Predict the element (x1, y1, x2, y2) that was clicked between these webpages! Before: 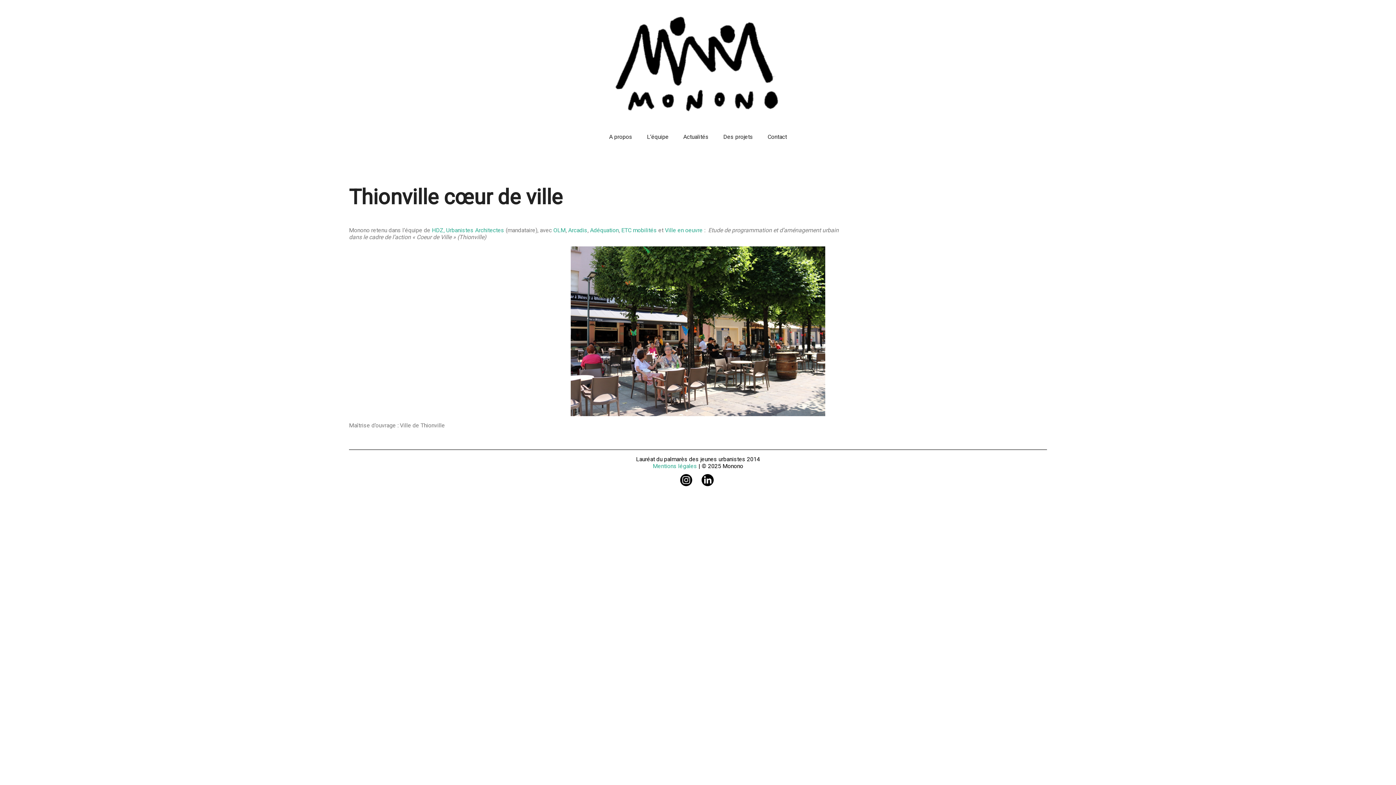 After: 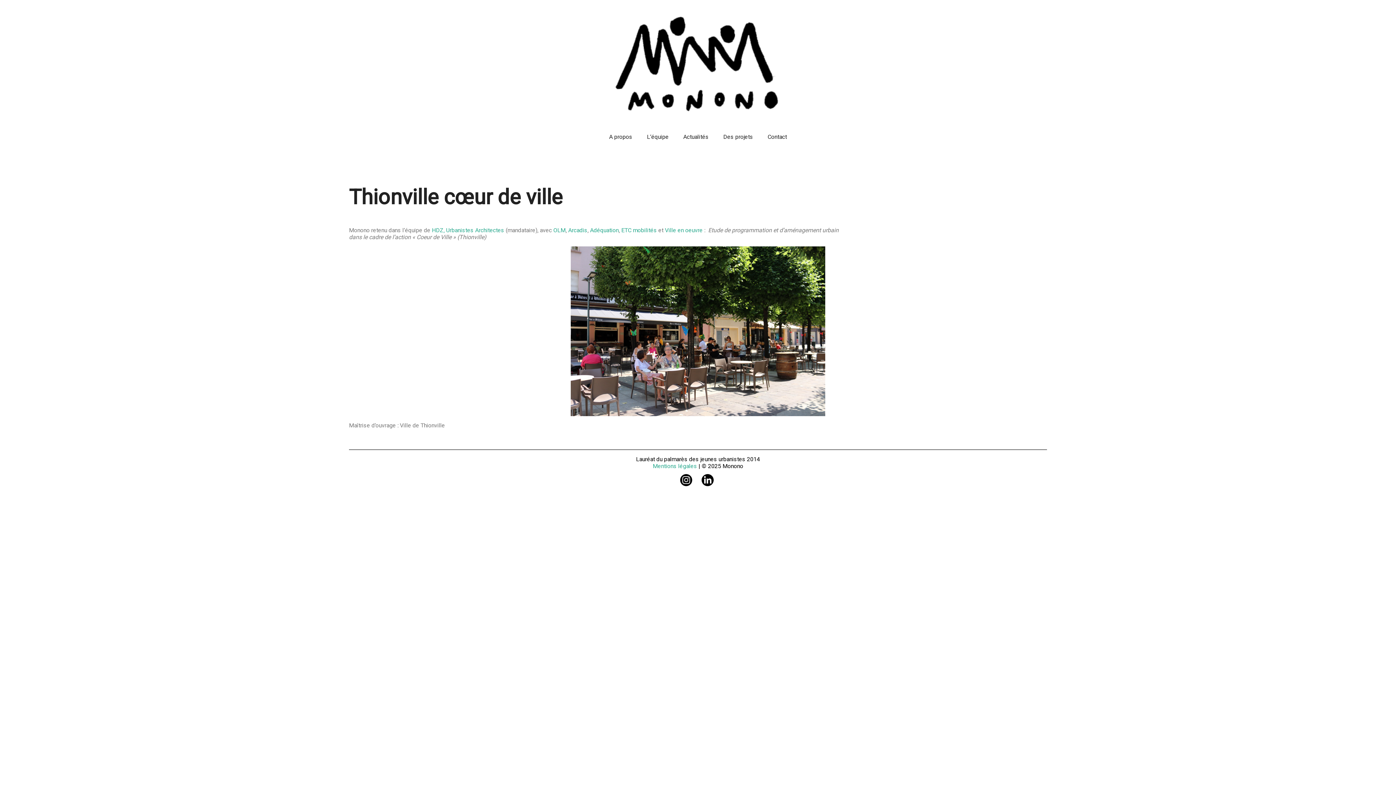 Action: bbox: (553, 226, 565, 233) label: OLM (s’ouvre dans un nouvel onglet)